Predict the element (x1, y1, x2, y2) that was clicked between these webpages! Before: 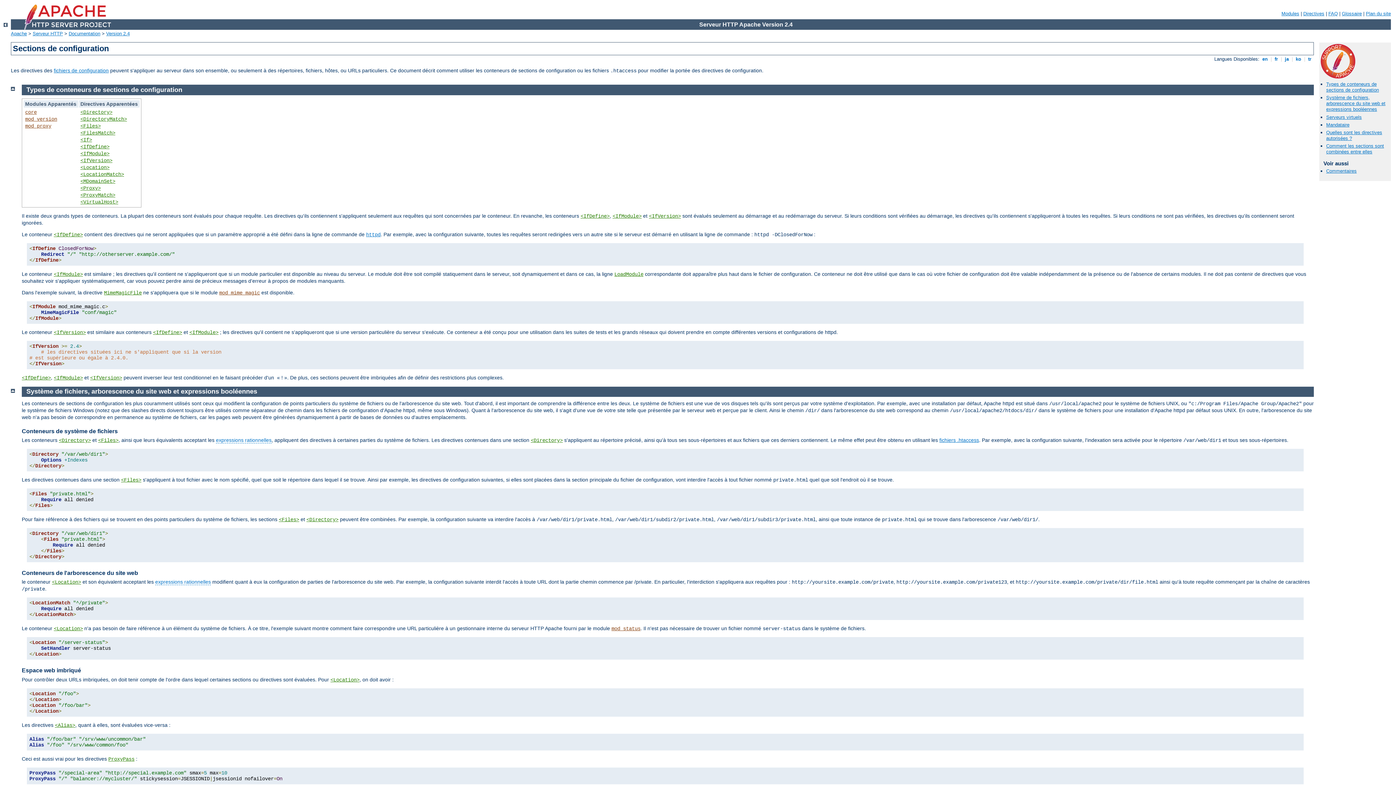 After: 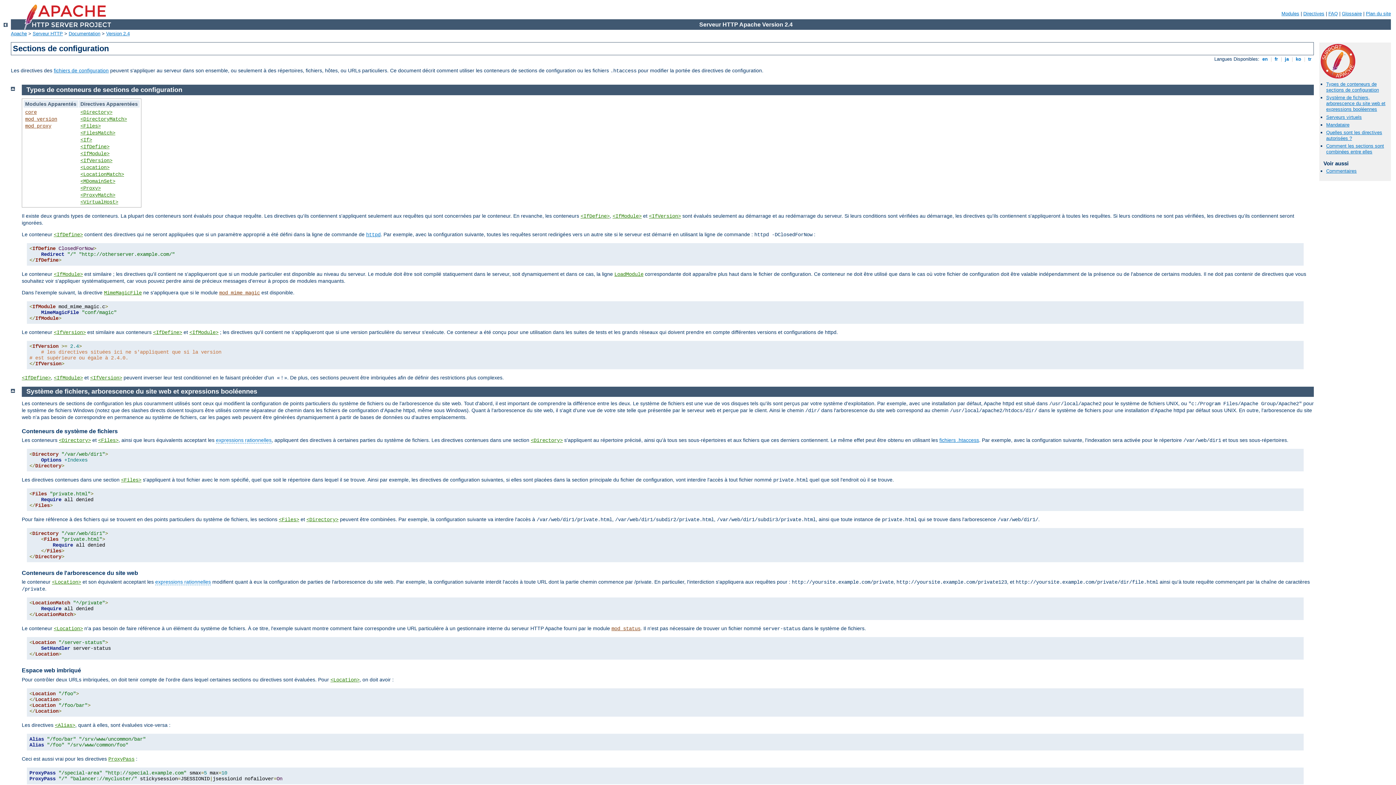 Action: label: Espace web imbriqué bbox: (21, 667, 81, 673)